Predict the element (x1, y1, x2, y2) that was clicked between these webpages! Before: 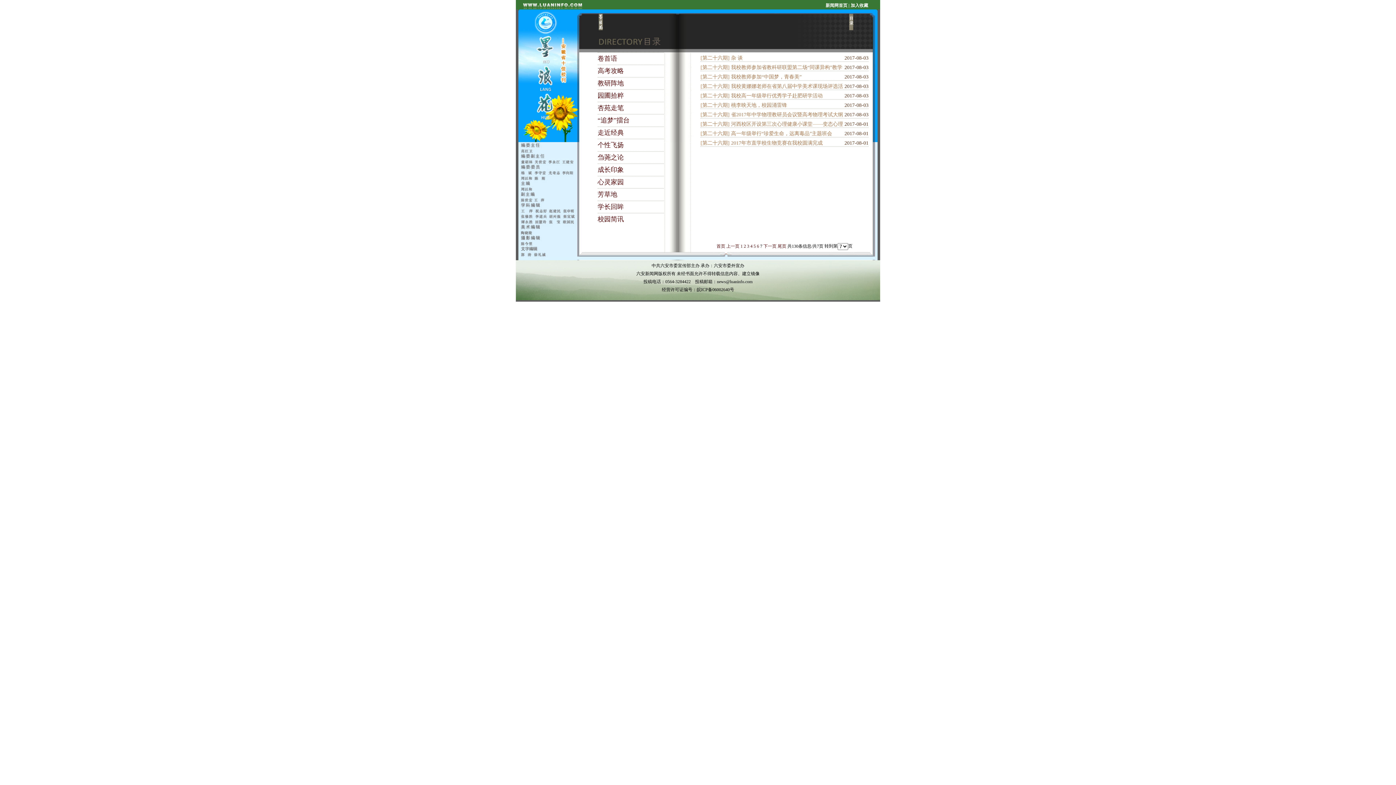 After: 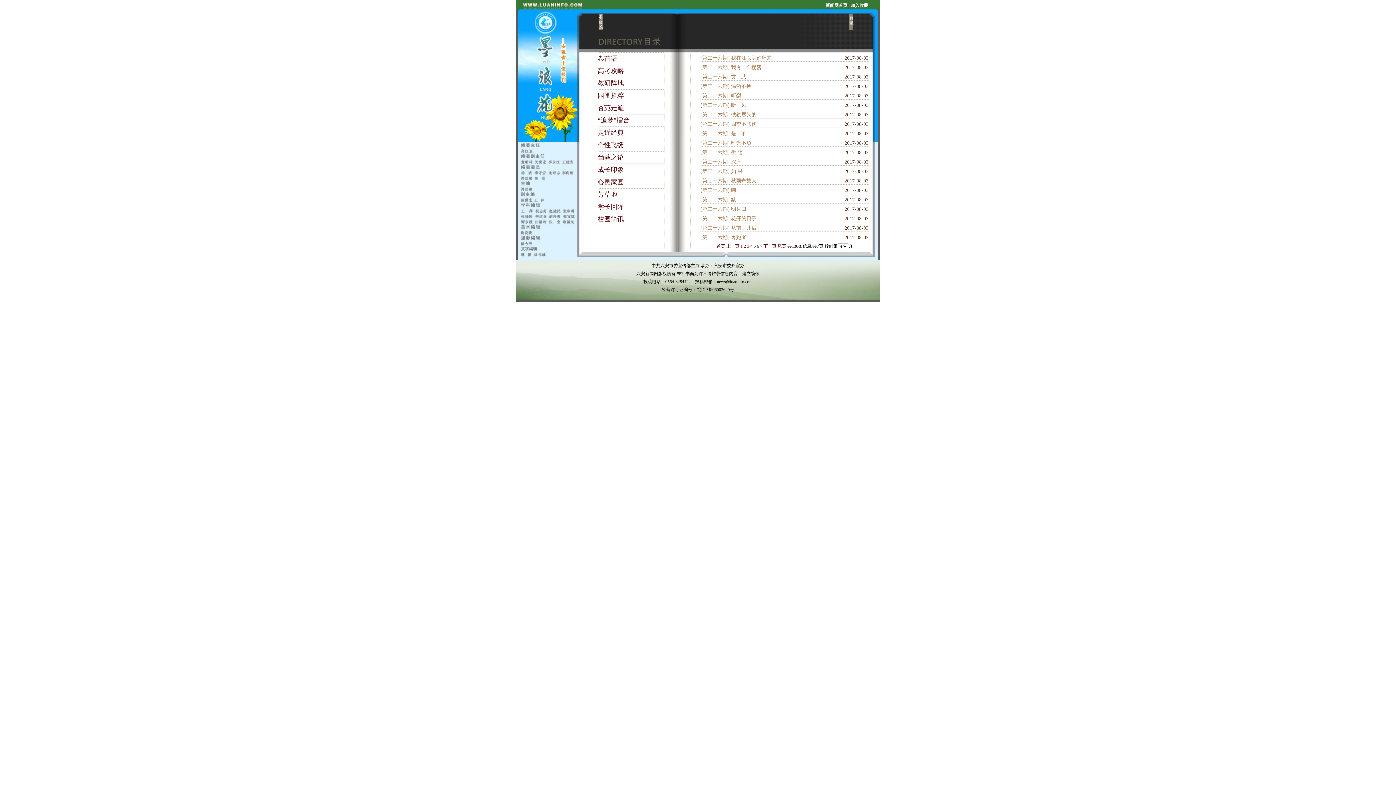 Action: label: 上一页 bbox: (726, 243, 739, 248)